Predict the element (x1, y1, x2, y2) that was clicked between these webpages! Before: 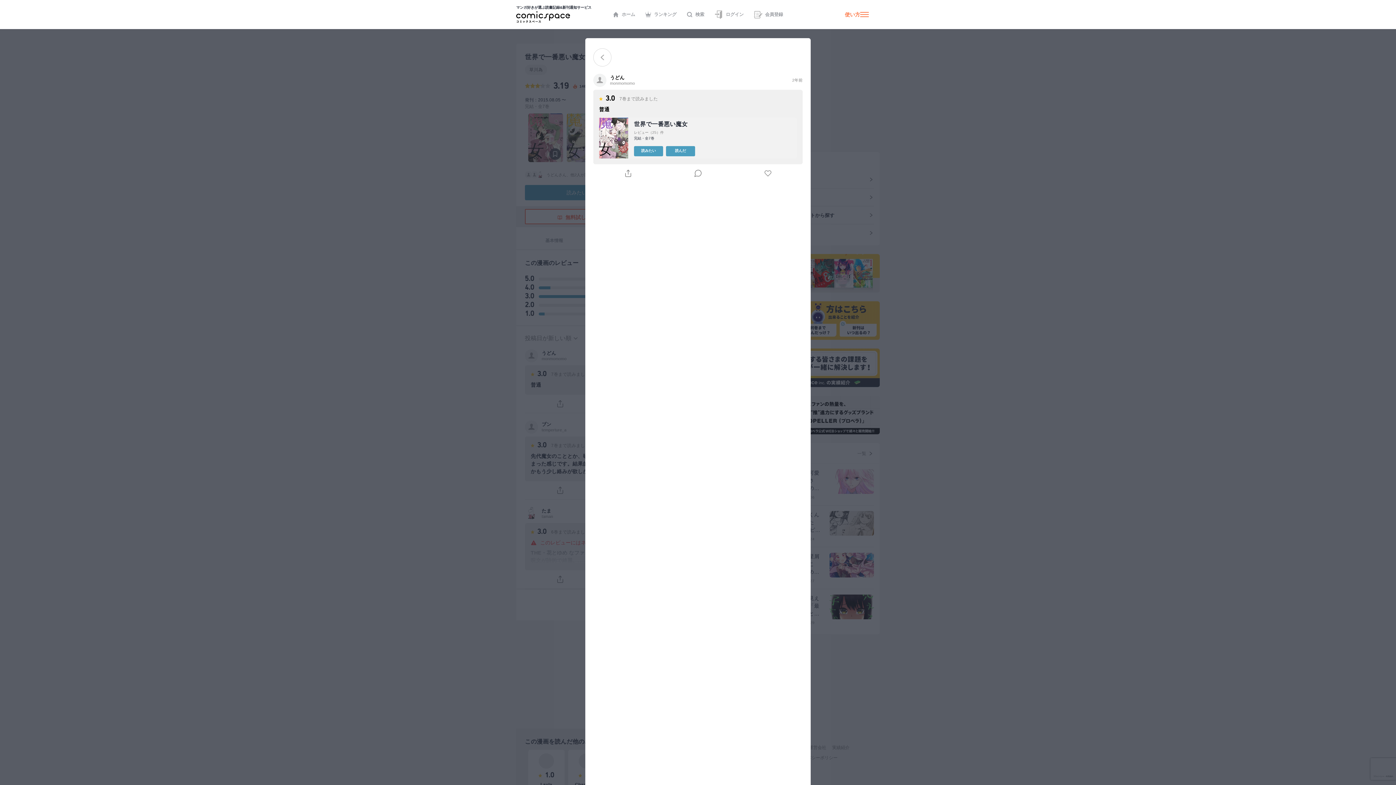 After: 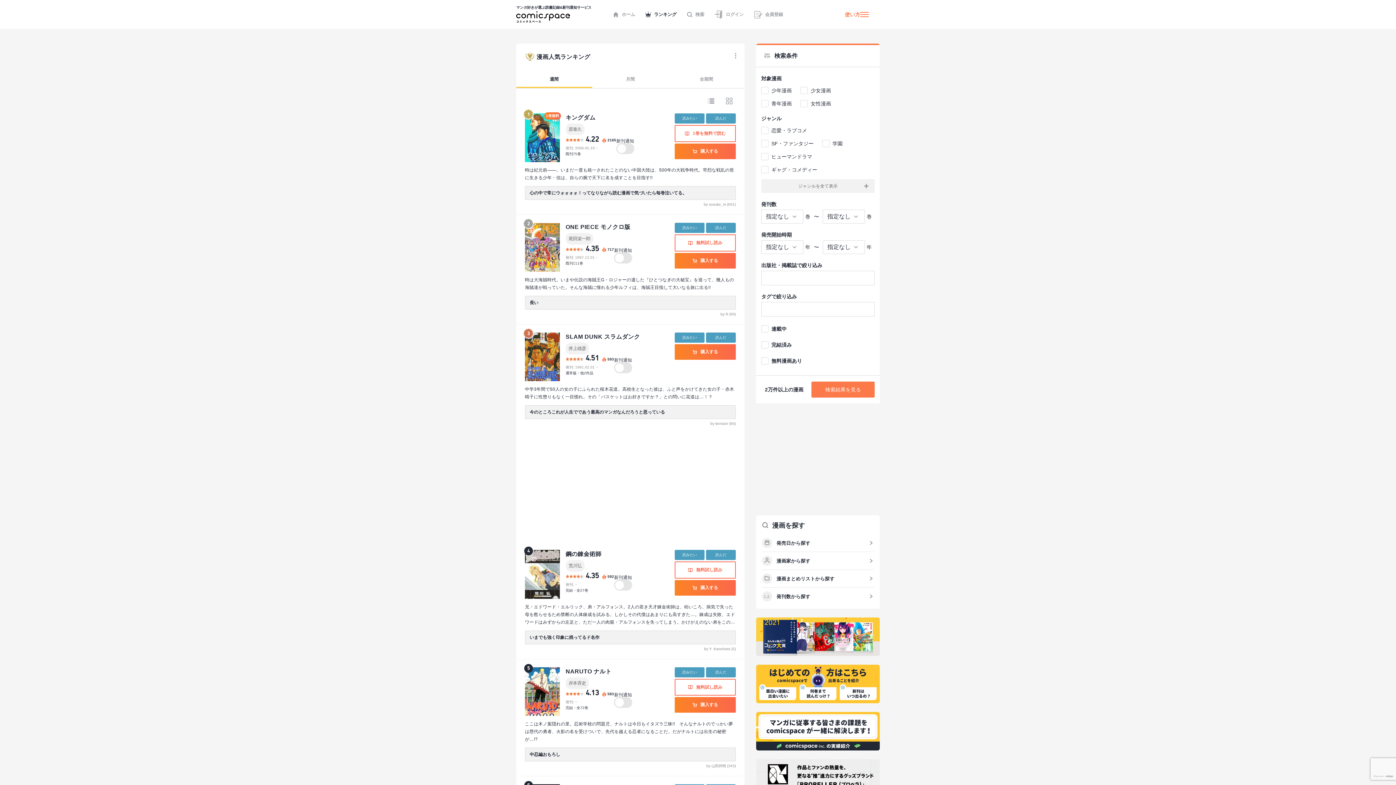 Action: bbox: (640, 8, 681, 21) label: ランキング